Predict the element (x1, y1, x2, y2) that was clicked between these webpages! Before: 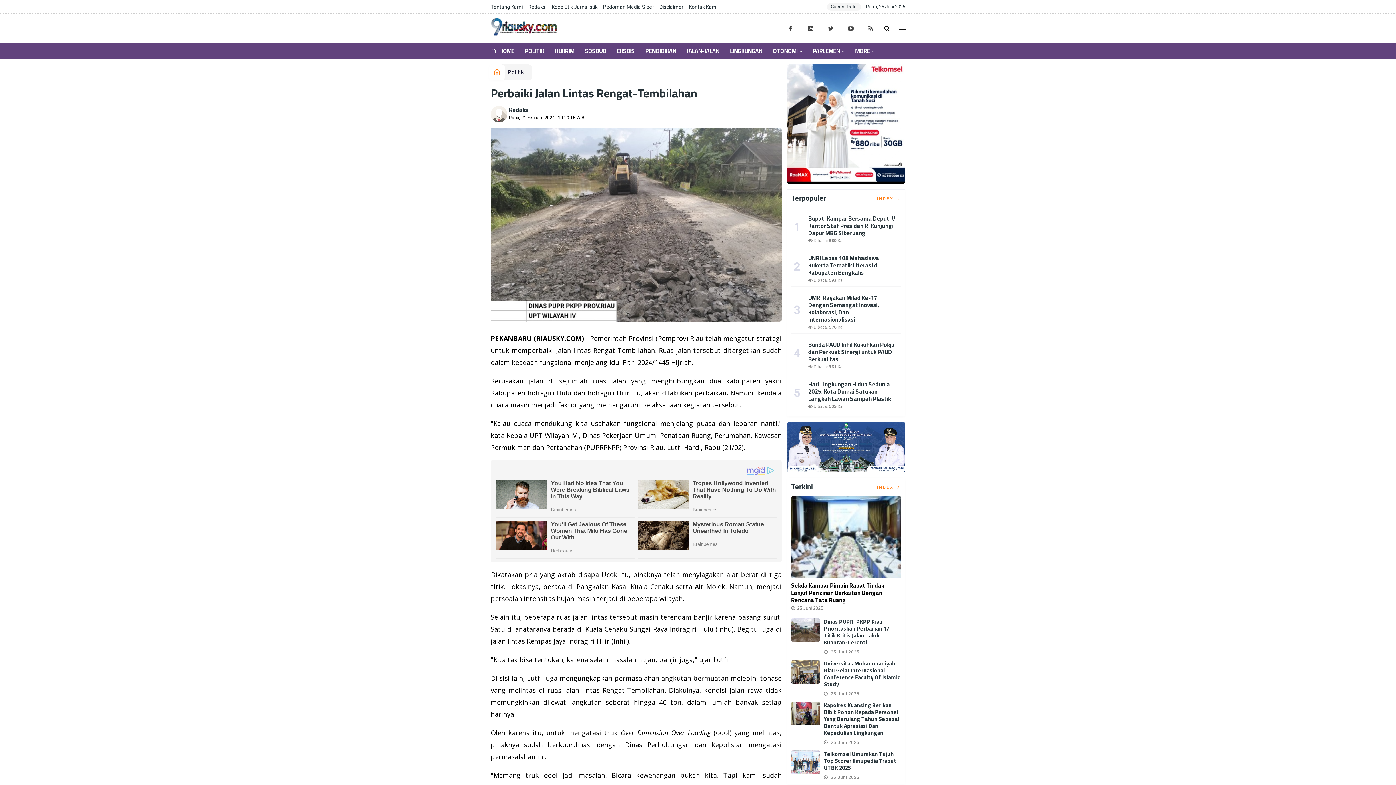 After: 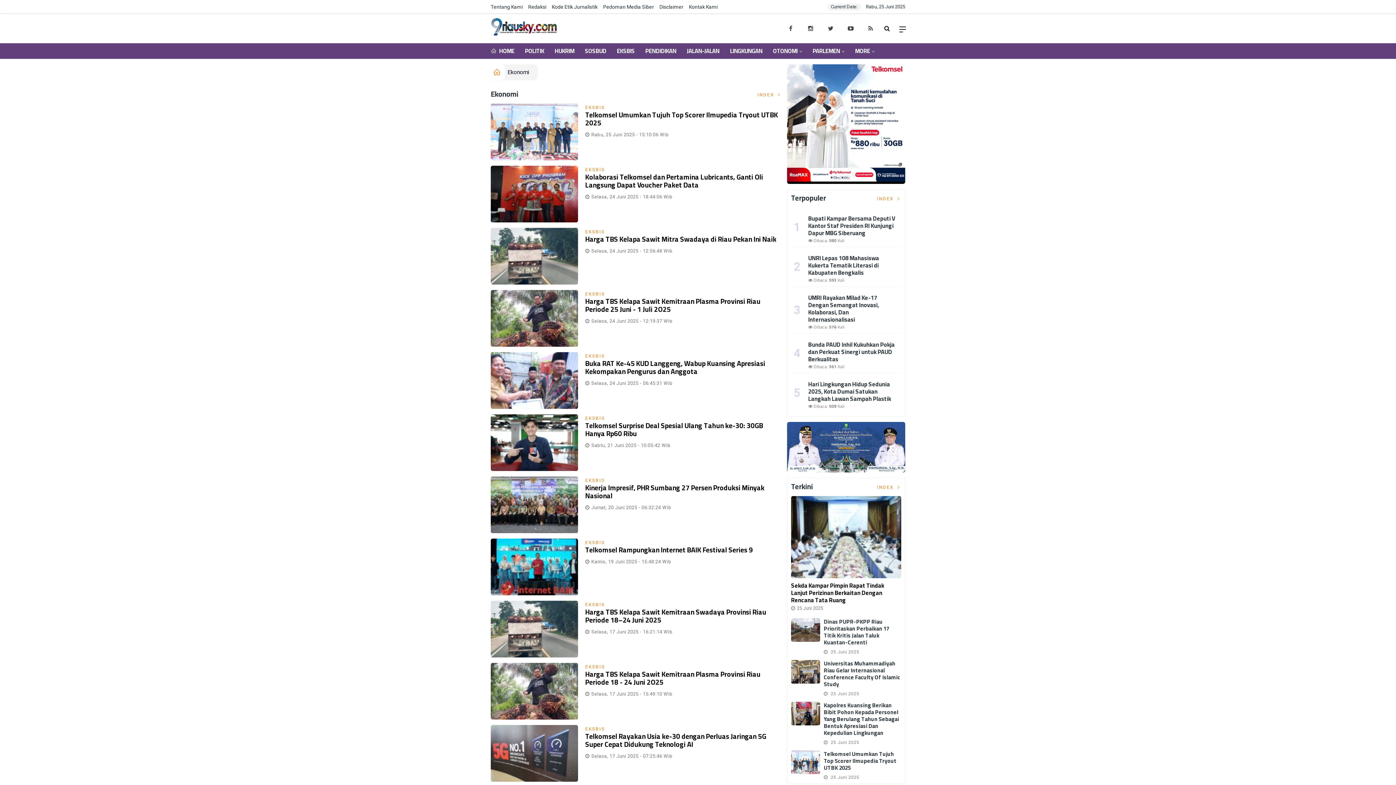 Action: label: EKSBIS bbox: (617, 43, 634, 58)